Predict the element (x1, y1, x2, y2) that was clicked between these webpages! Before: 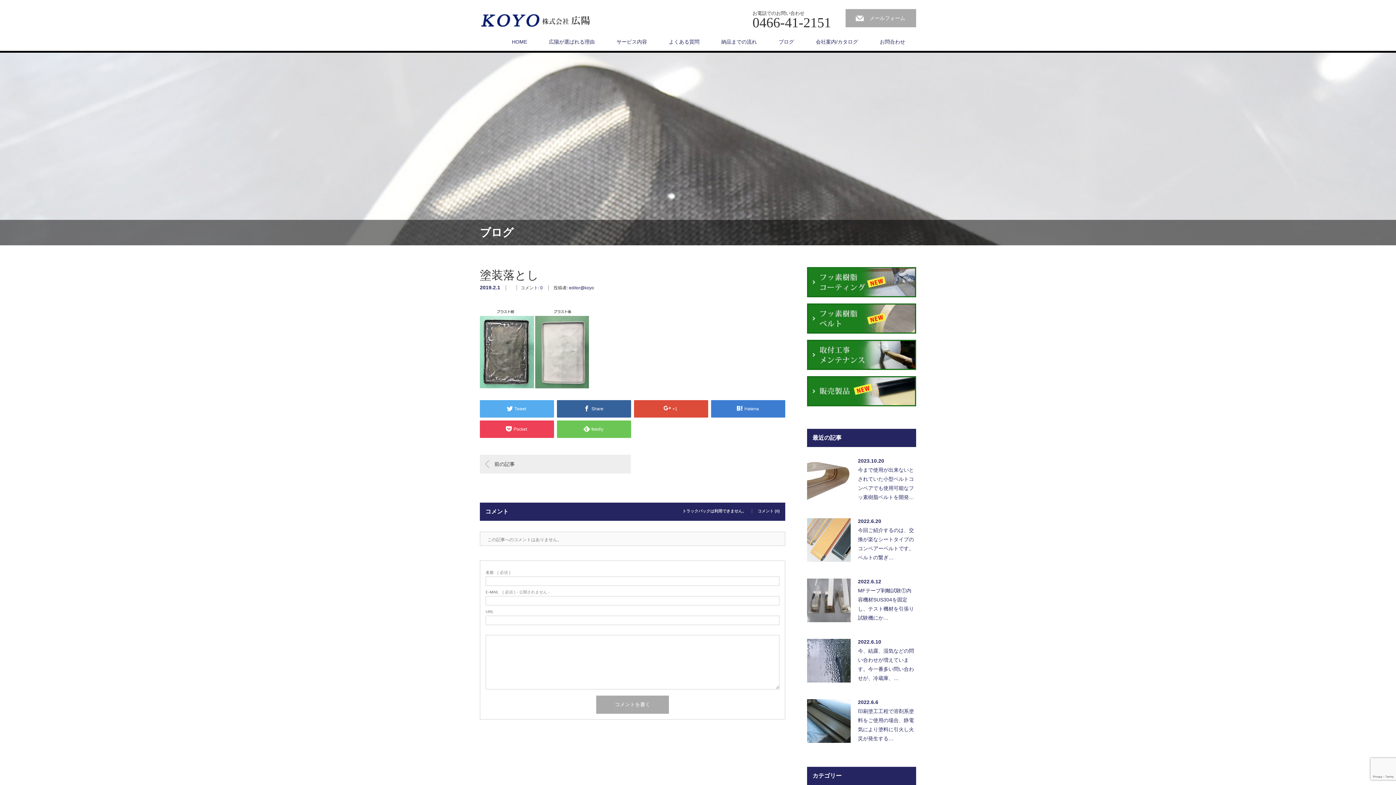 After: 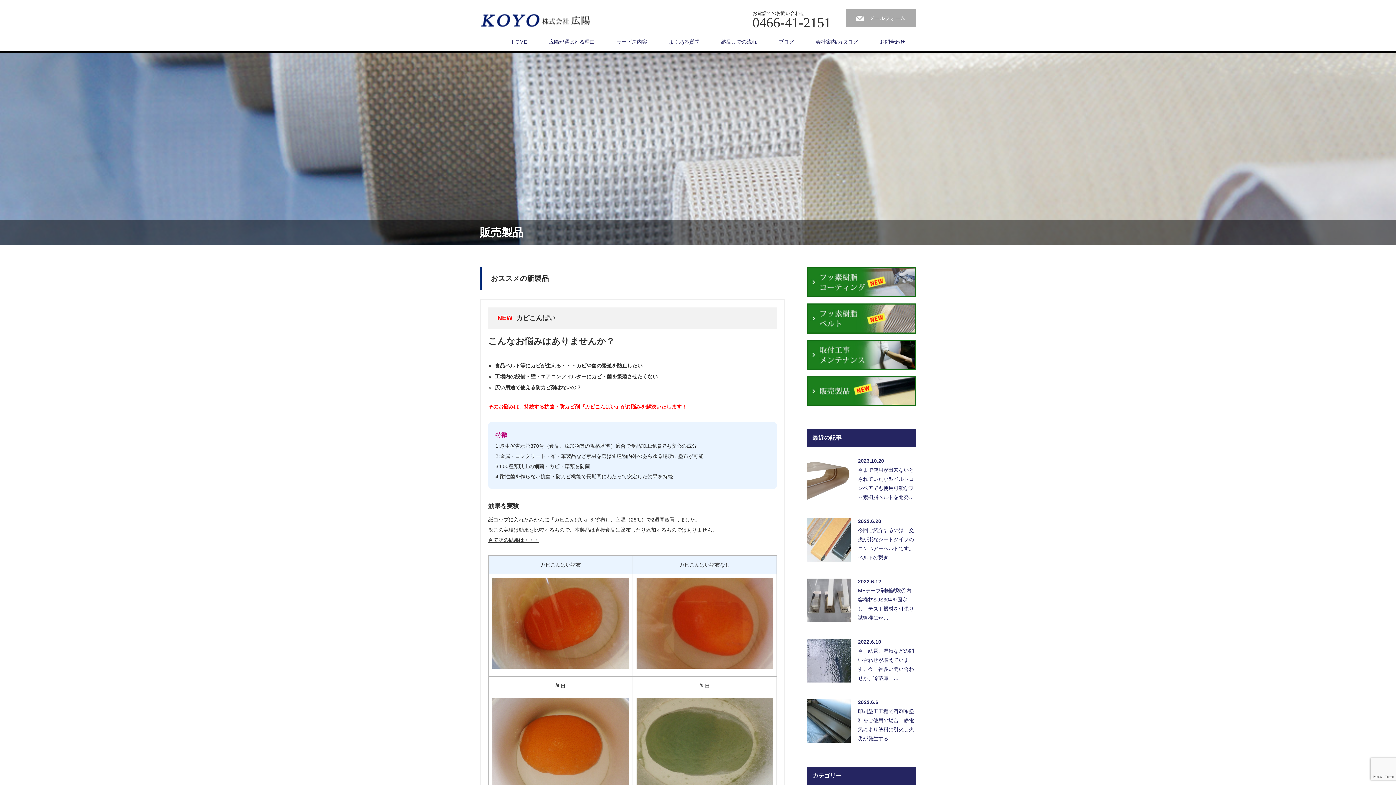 Action: bbox: (807, 402, 916, 407)